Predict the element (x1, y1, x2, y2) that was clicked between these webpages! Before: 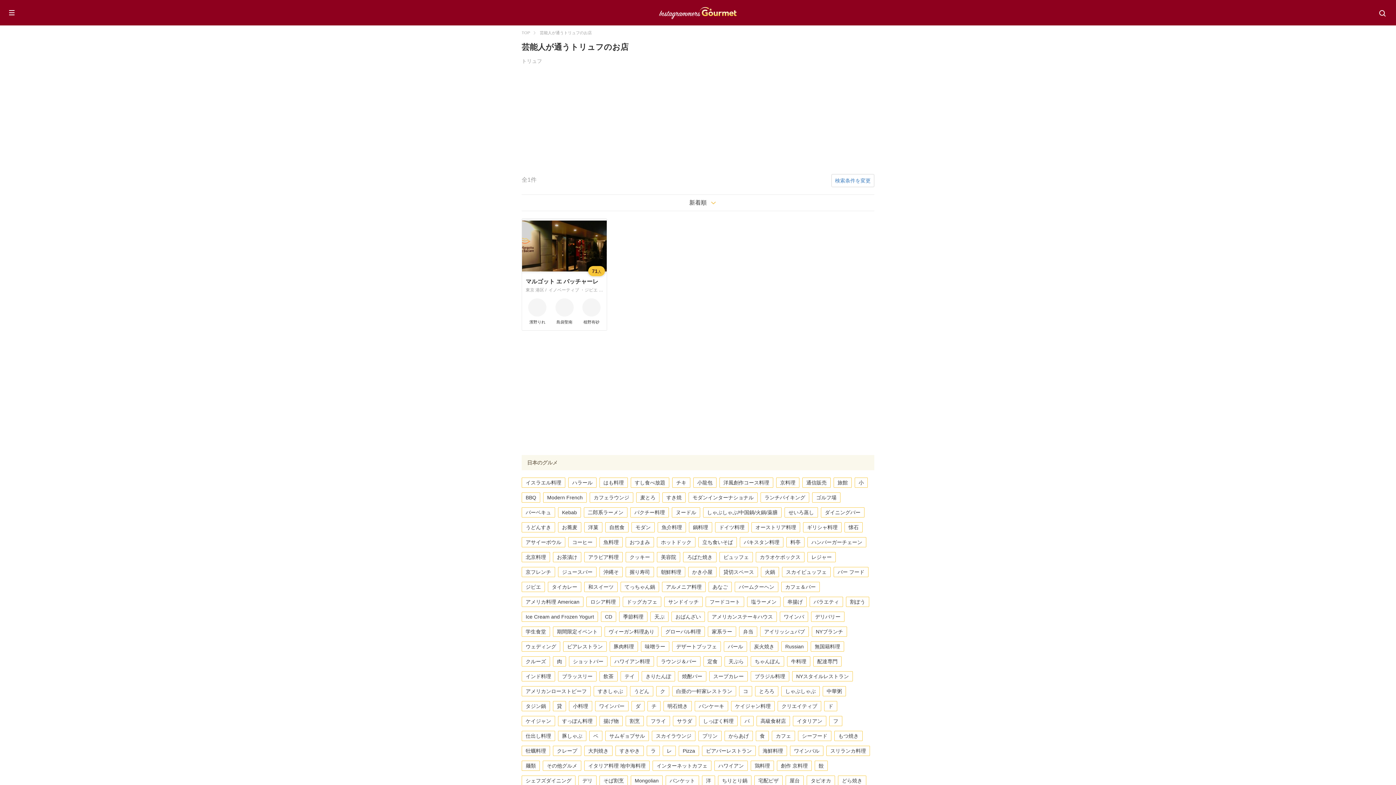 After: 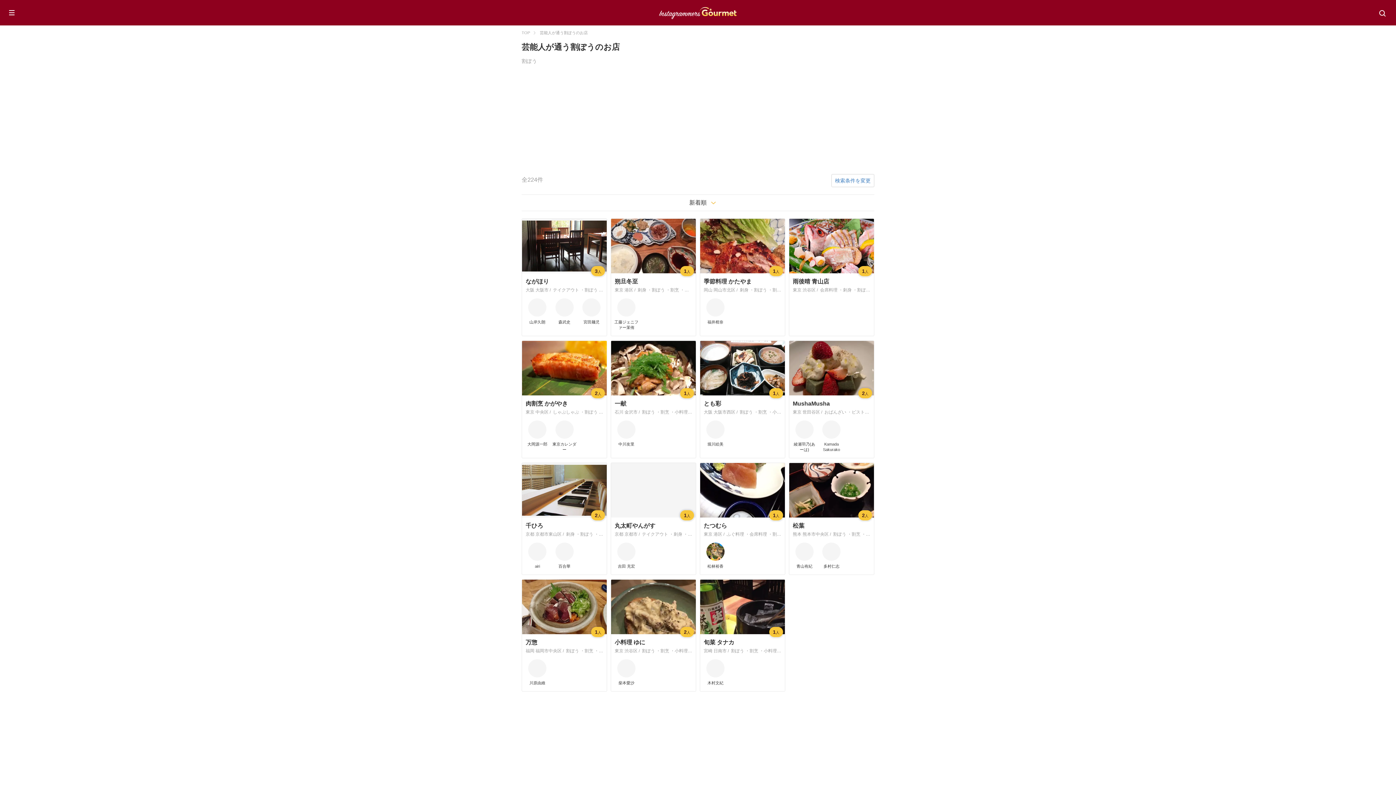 Action: bbox: (846, 597, 869, 607) label: 割ぽう